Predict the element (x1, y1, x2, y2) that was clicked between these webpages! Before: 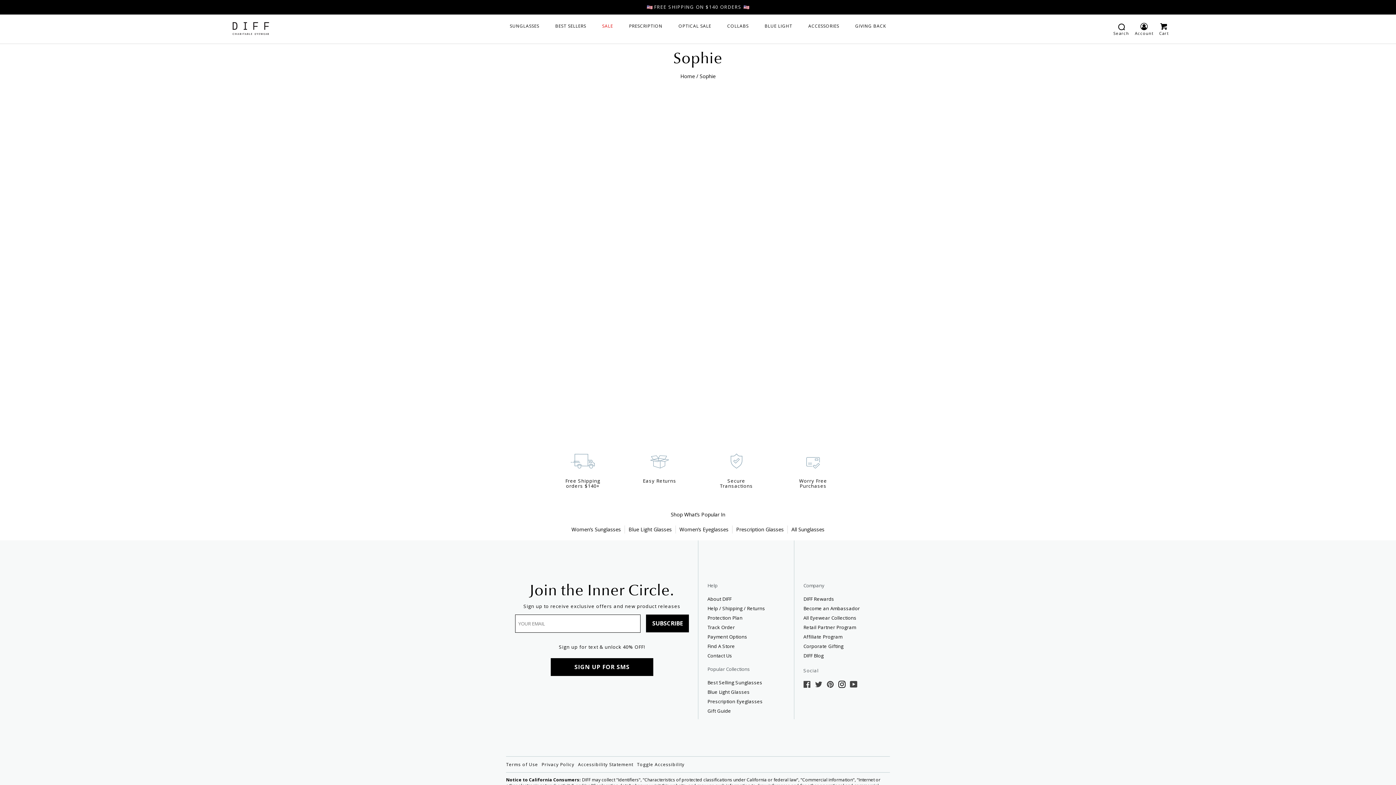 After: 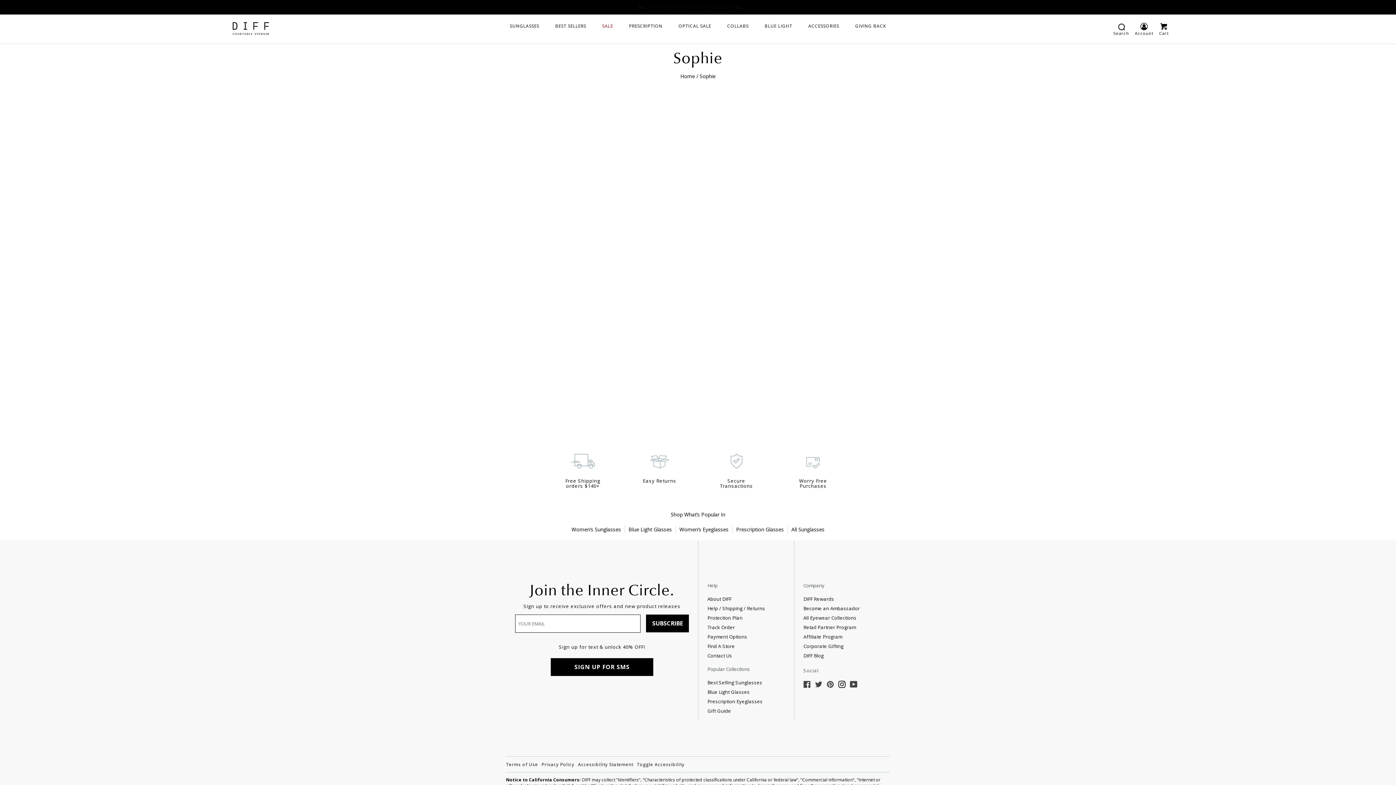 Action: bbox: (826, 681, 834, 687) label: Pinterest